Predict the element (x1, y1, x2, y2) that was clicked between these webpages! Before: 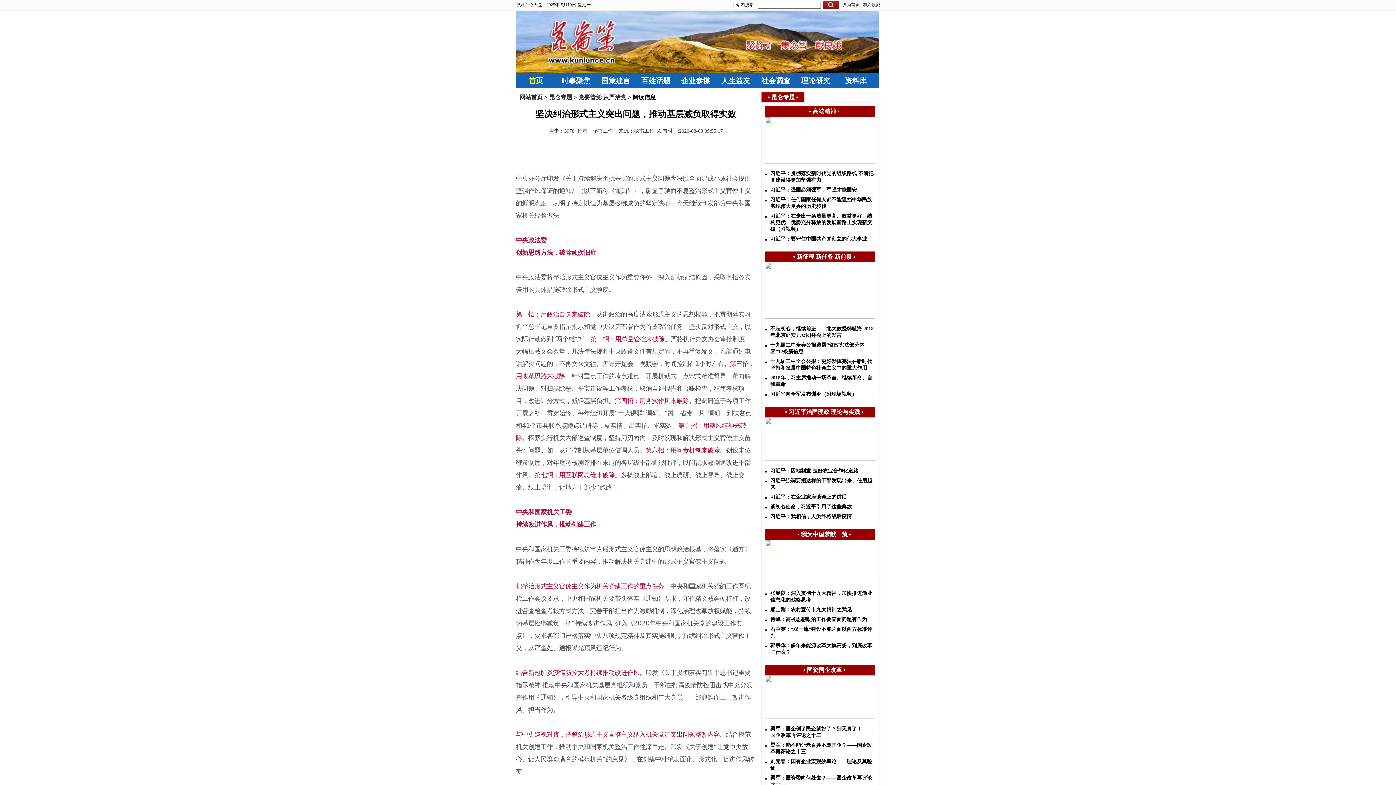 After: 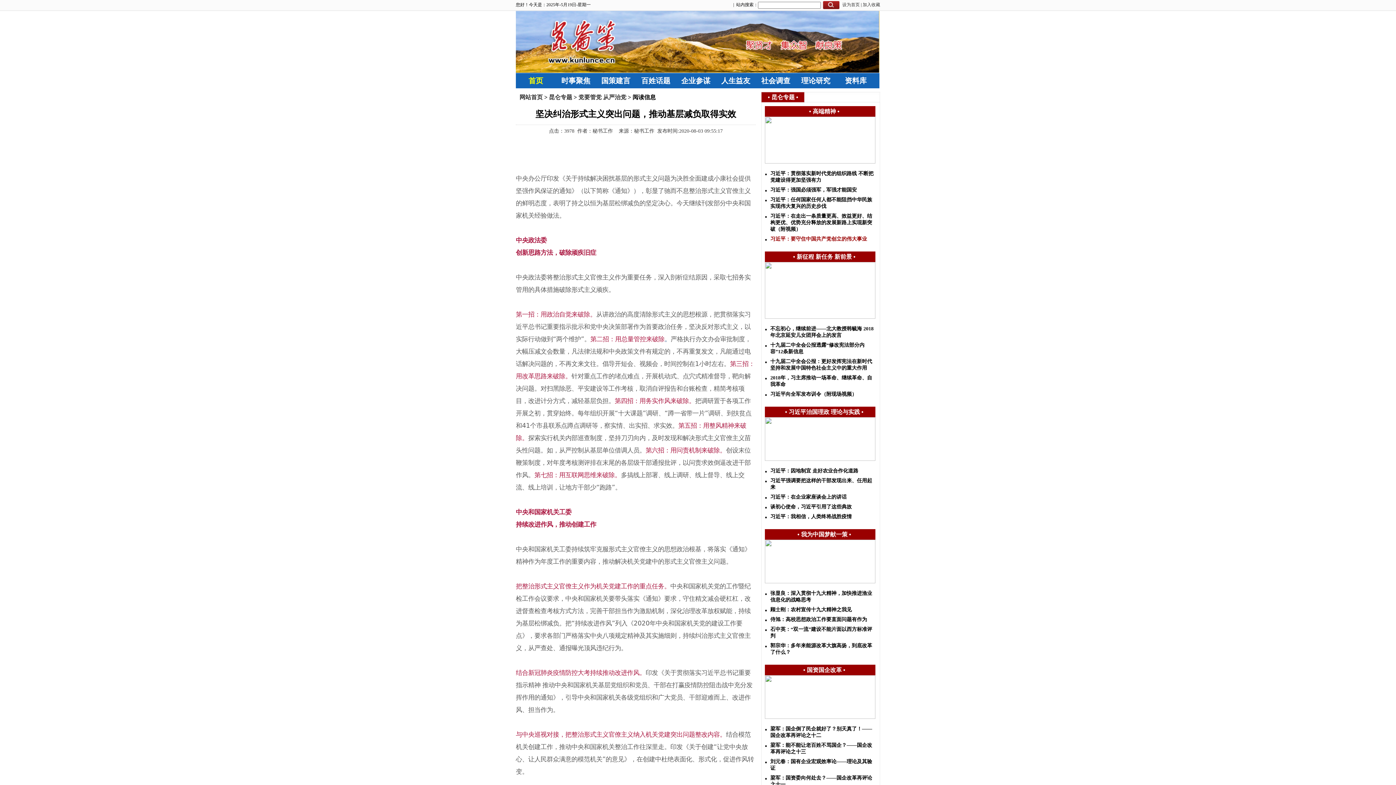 Action: label: 习近平：要守住中国共产党创立的伟大事业 bbox: (770, 236, 867, 242)